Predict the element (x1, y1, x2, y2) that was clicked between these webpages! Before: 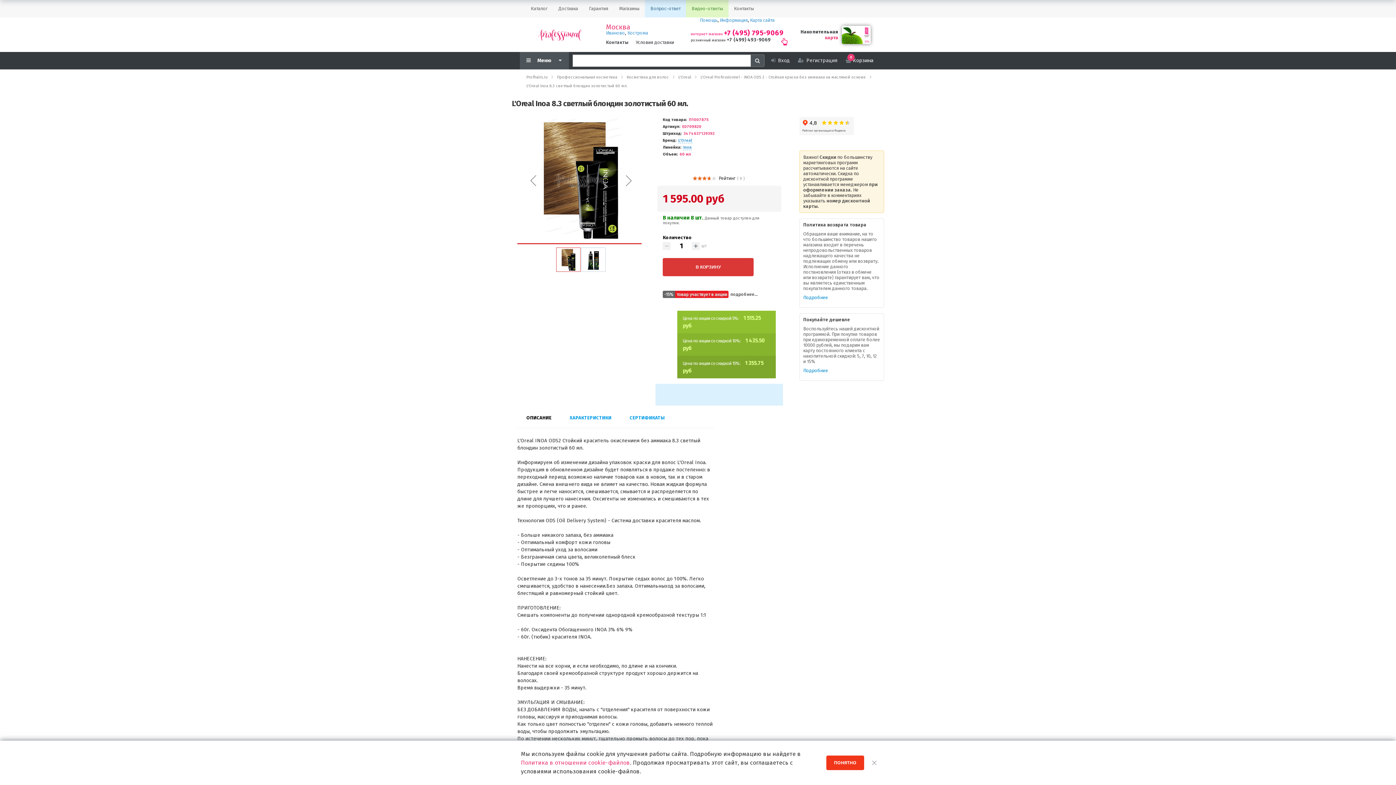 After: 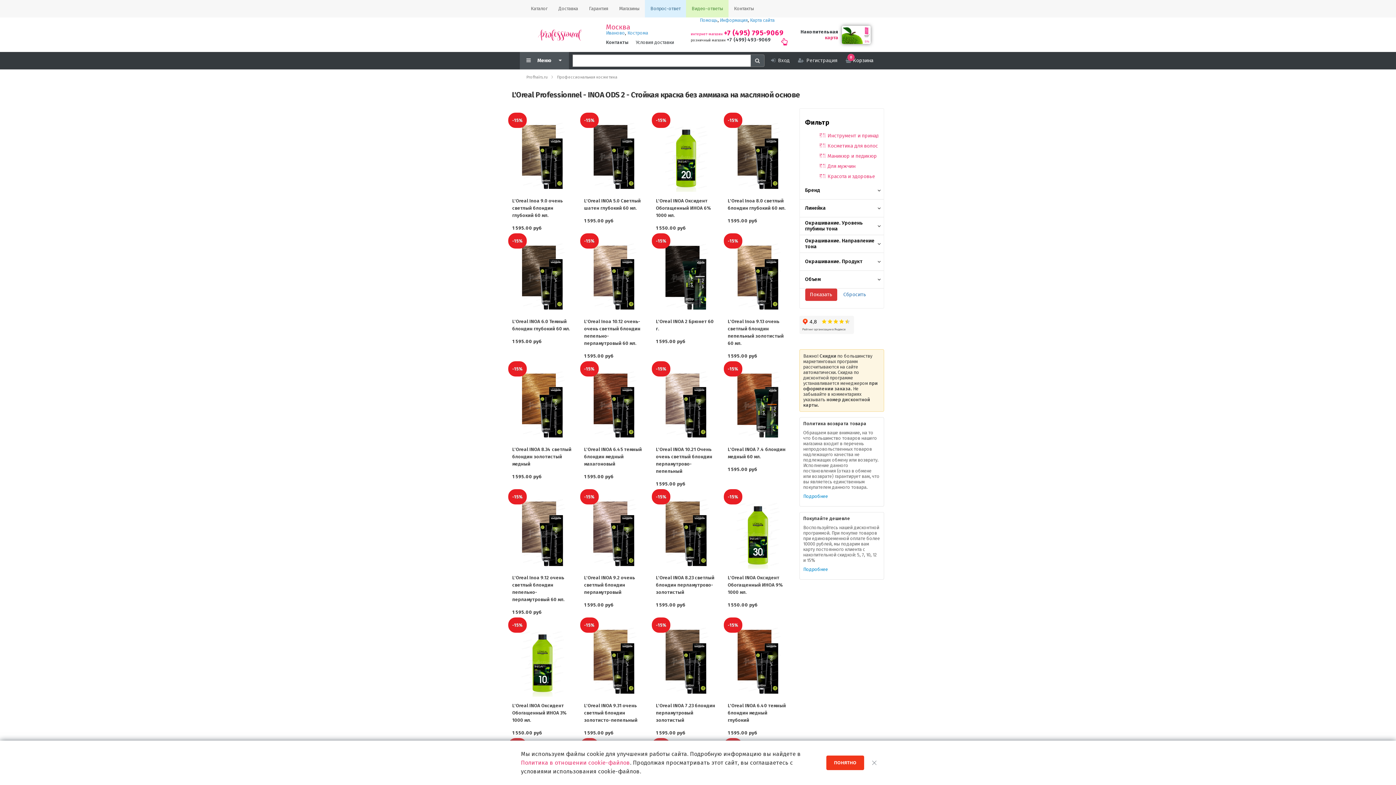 Action: label: L'Oreal Professionnel - INOA ODS 2 - Стойкая краска без аммиака на масляной основе bbox: (700, 73, 866, 81)